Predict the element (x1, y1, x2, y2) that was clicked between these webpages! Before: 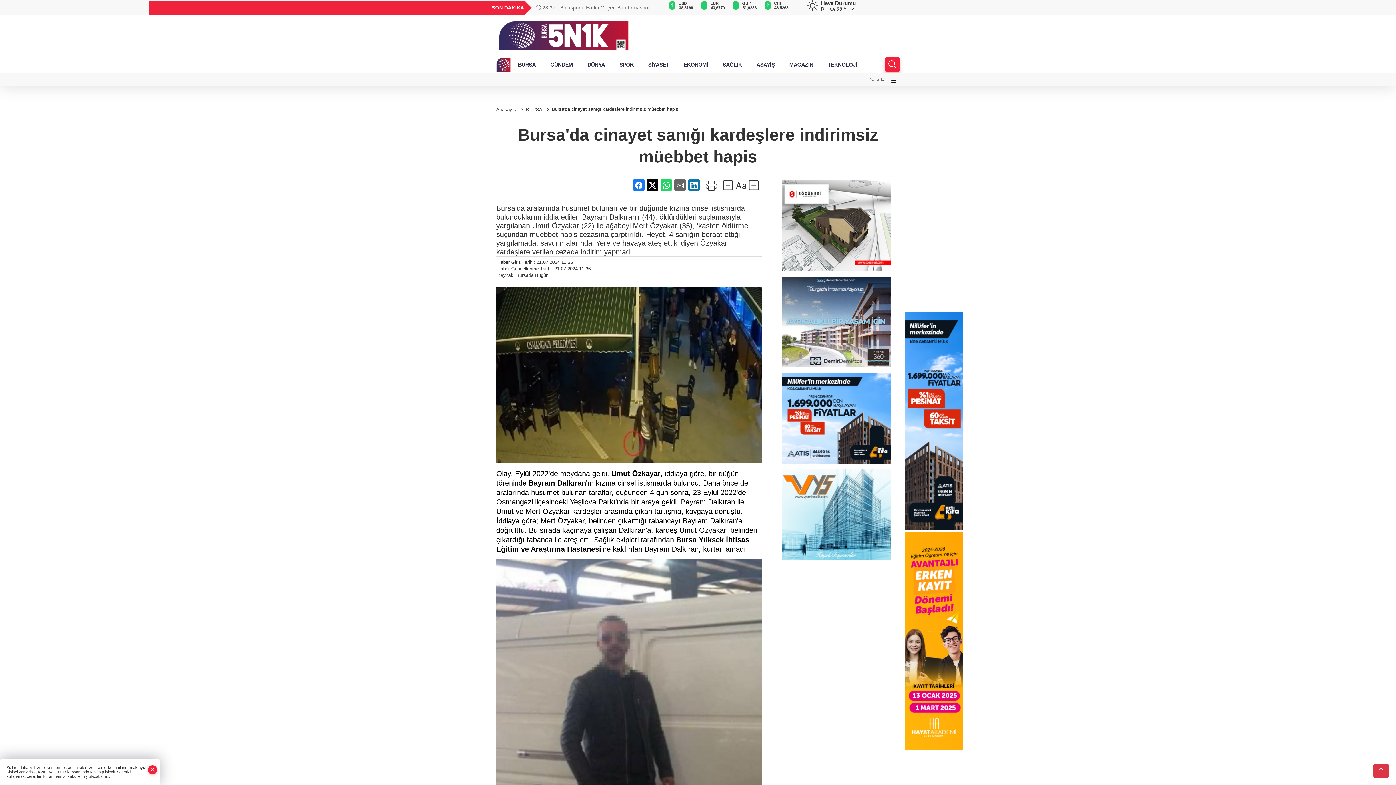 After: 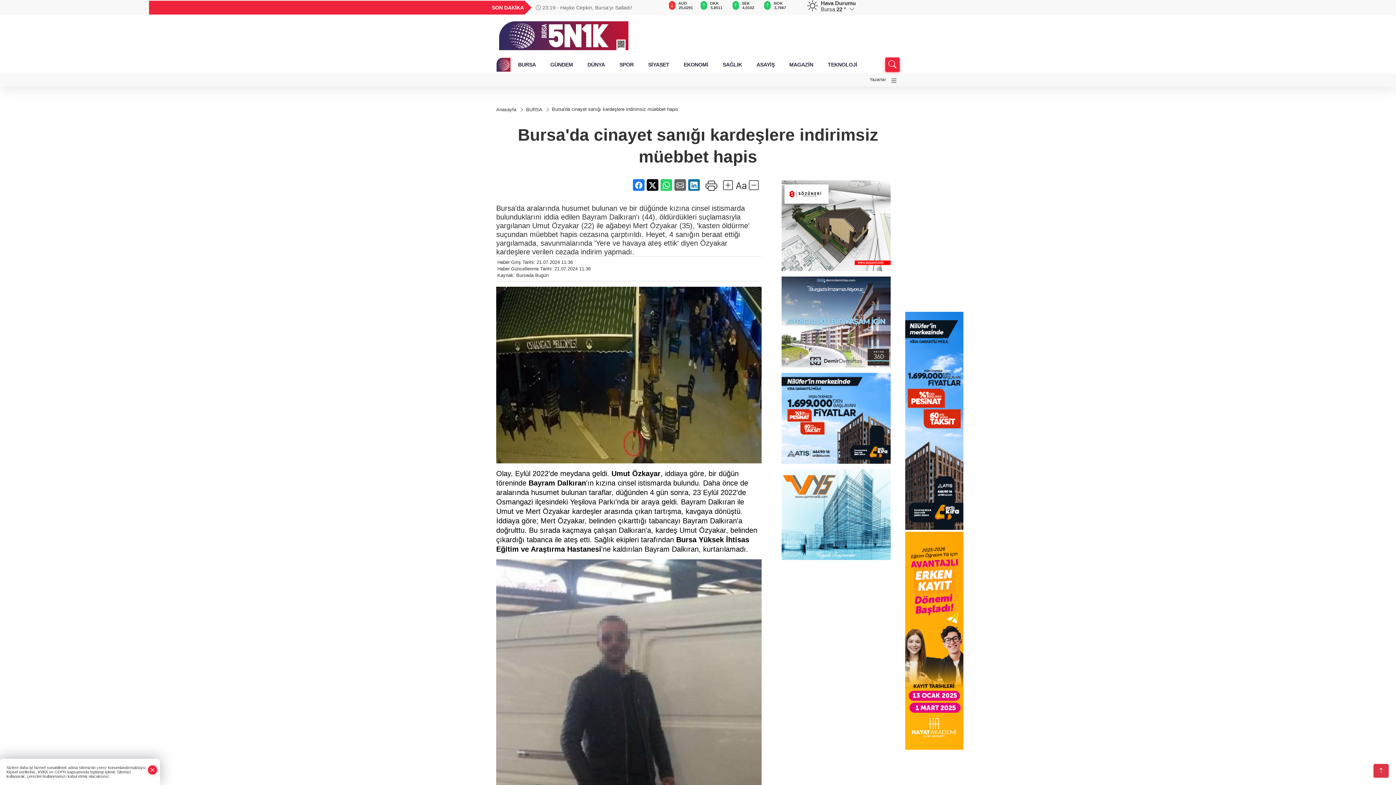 Action: bbox: (646, 179, 658, 190)